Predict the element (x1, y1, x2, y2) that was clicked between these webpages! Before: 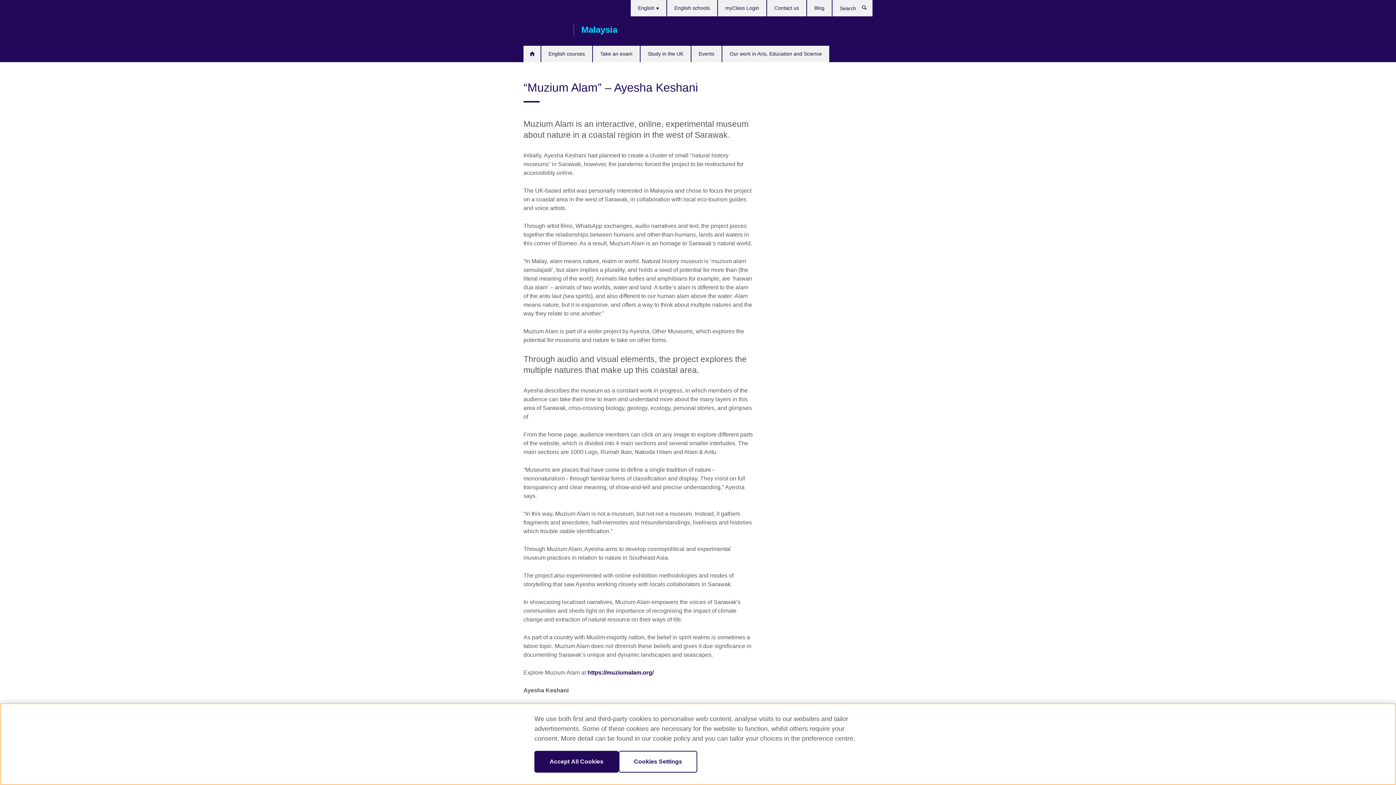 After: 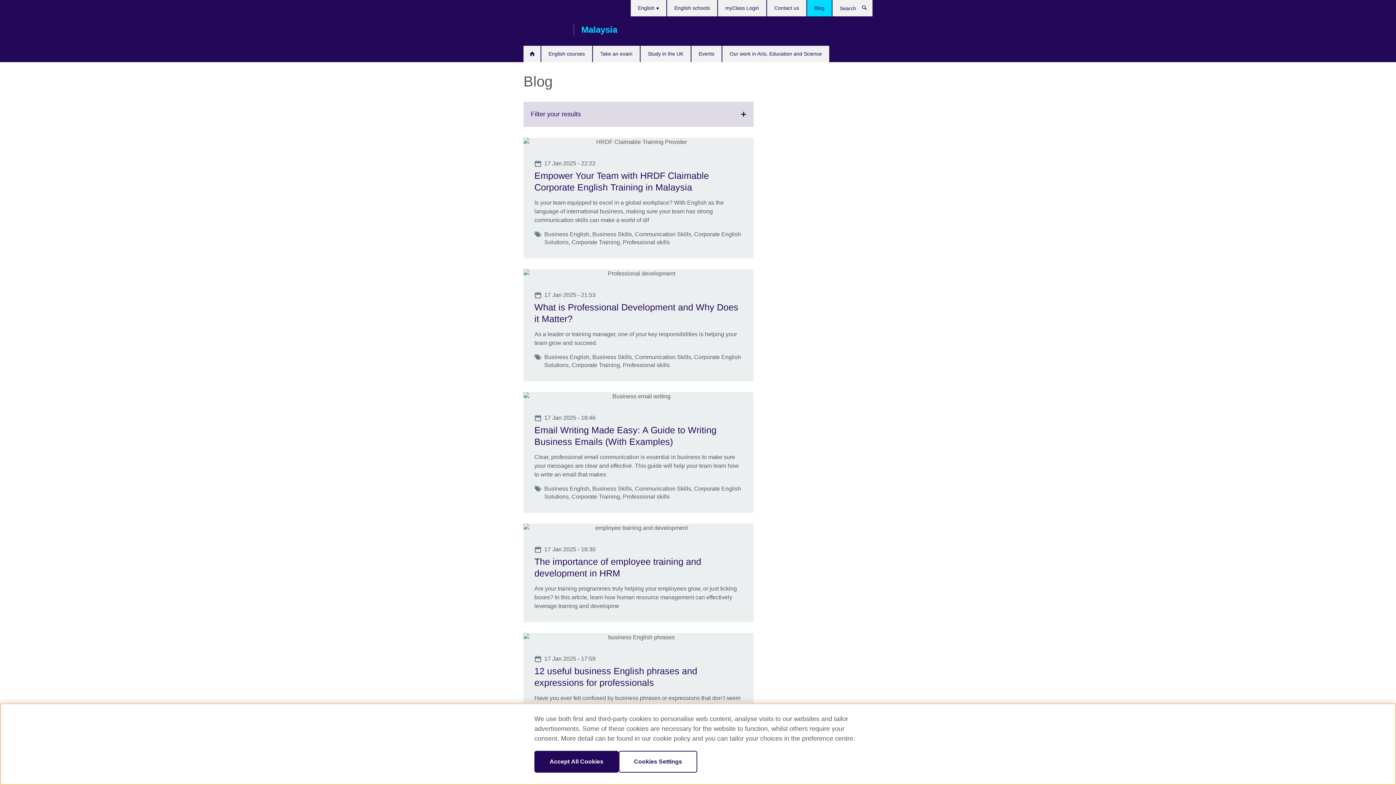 Action: label: Blog bbox: (807, 0, 832, 16)